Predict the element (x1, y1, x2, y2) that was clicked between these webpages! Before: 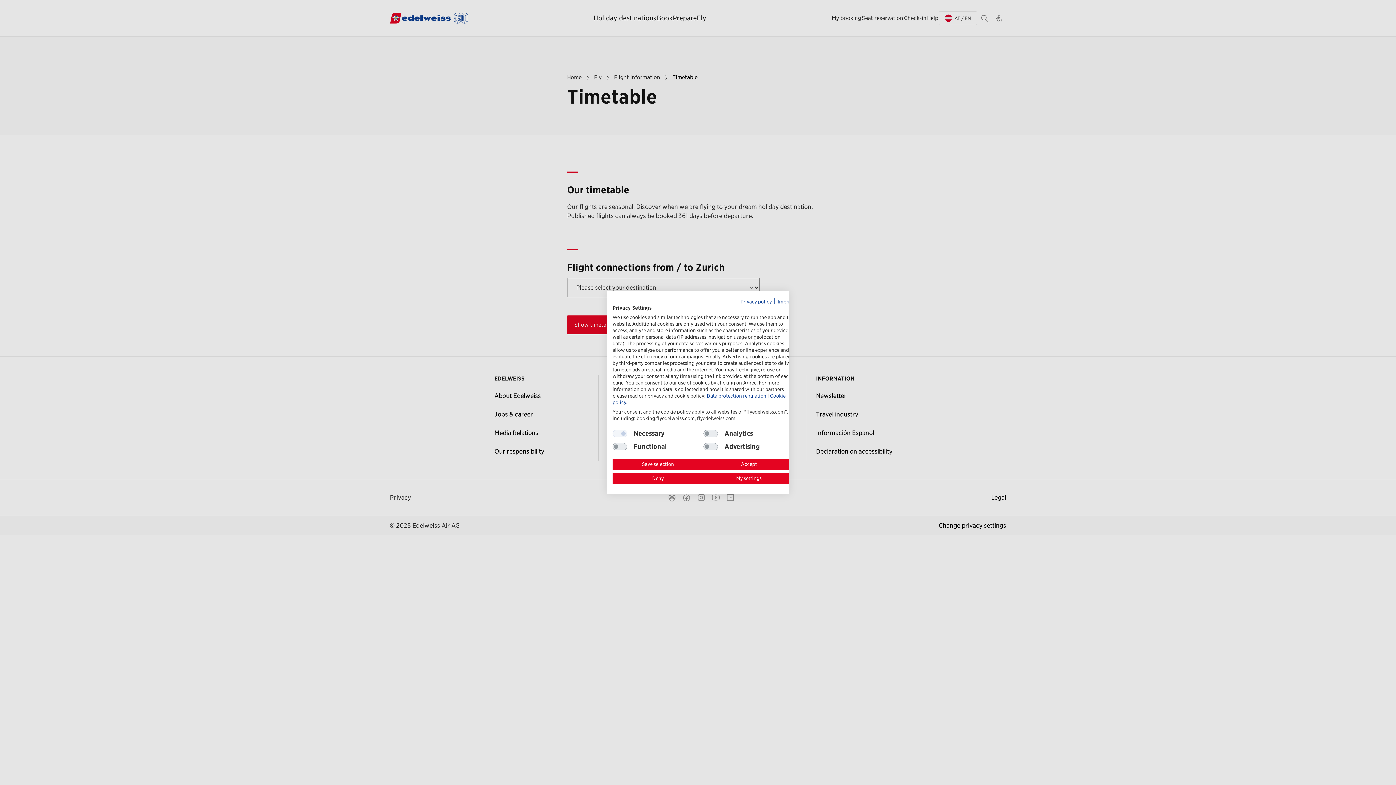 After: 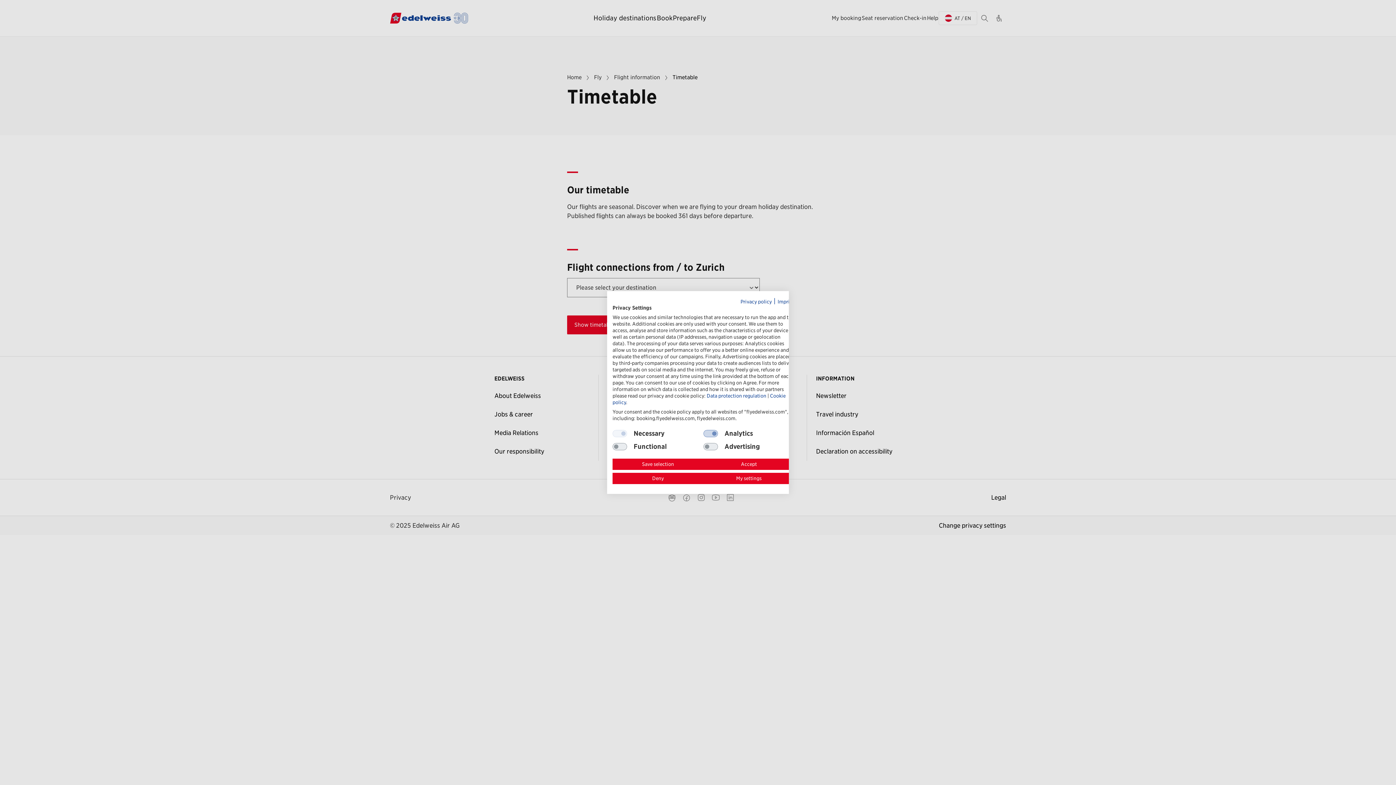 Action: bbox: (703, 430, 718, 437) label: Analytics